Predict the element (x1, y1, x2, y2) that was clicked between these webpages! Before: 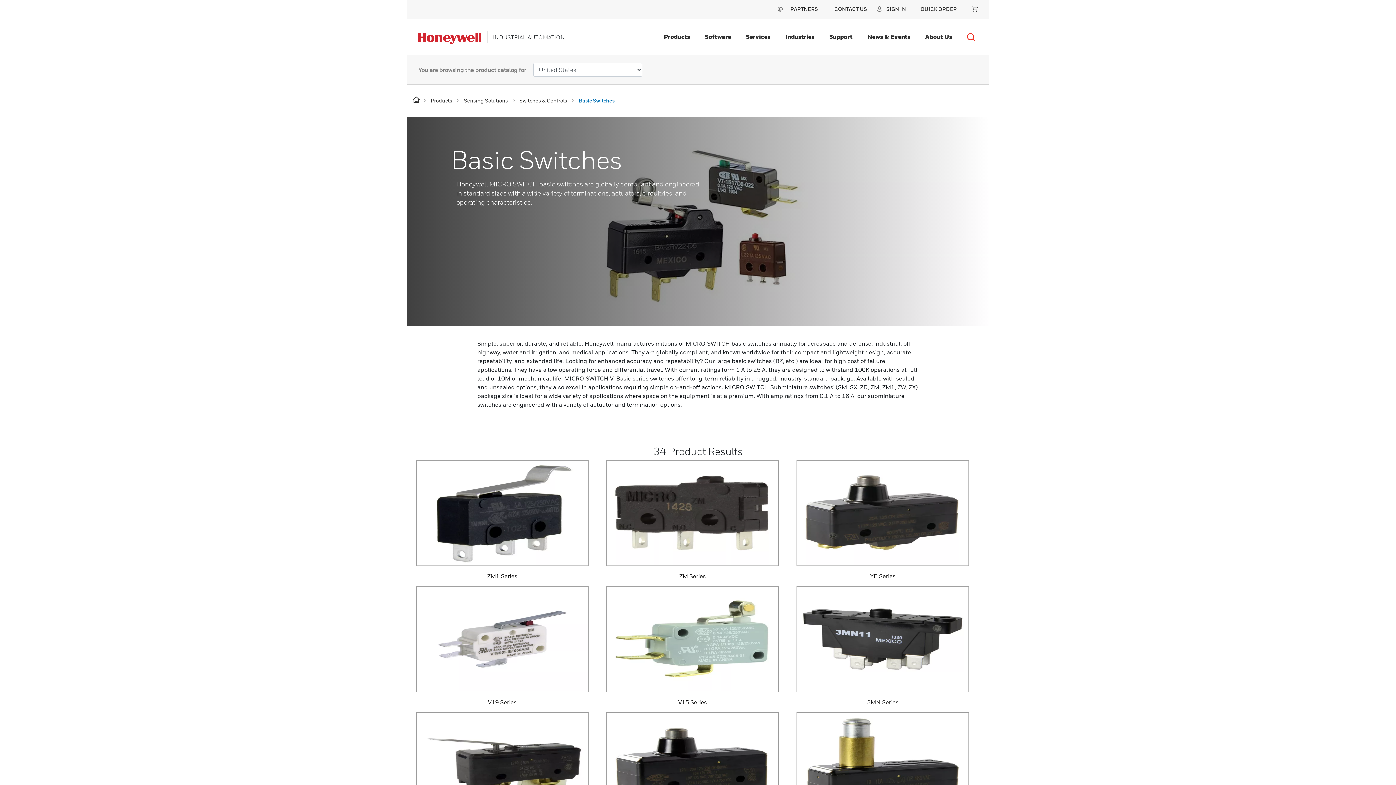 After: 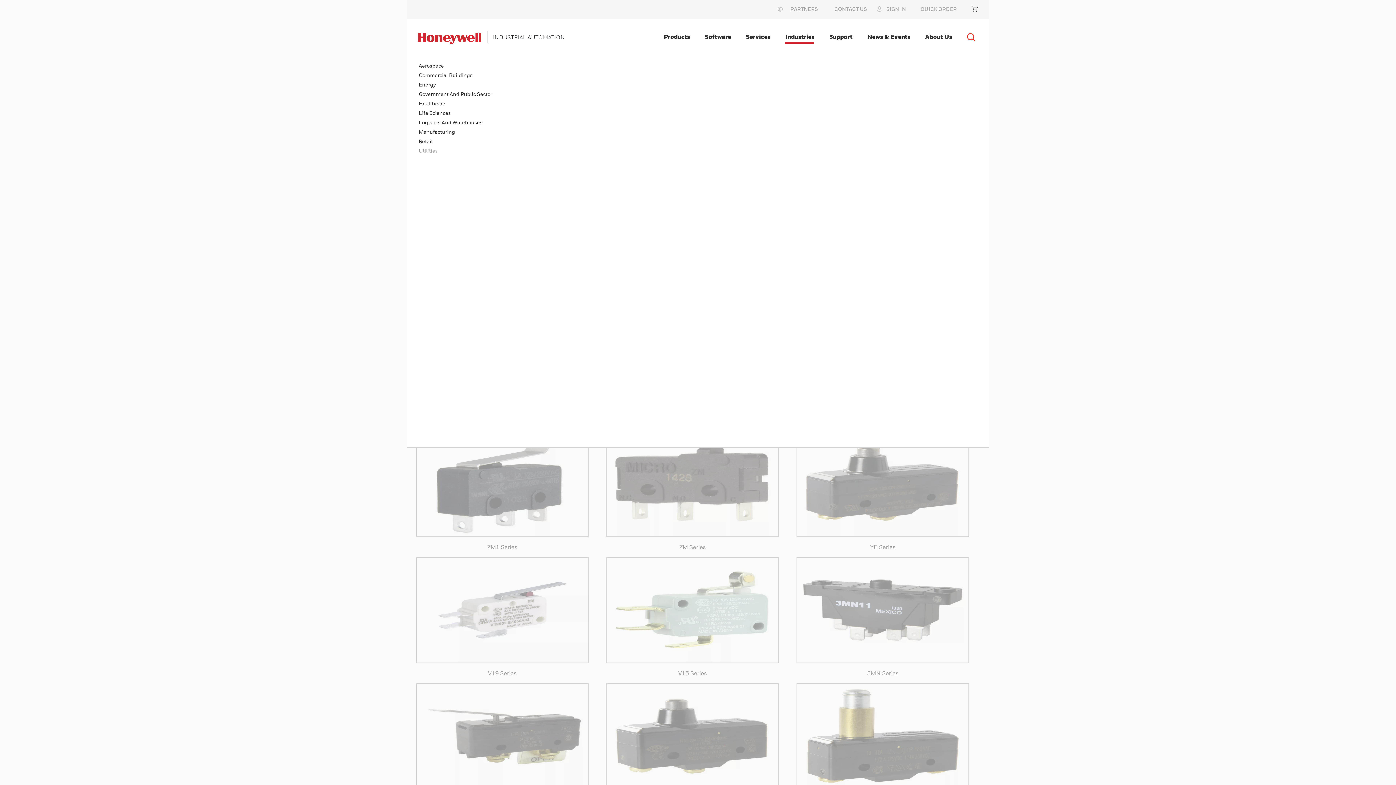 Action: label: Industries bbox: (782, 30, 817, 43)